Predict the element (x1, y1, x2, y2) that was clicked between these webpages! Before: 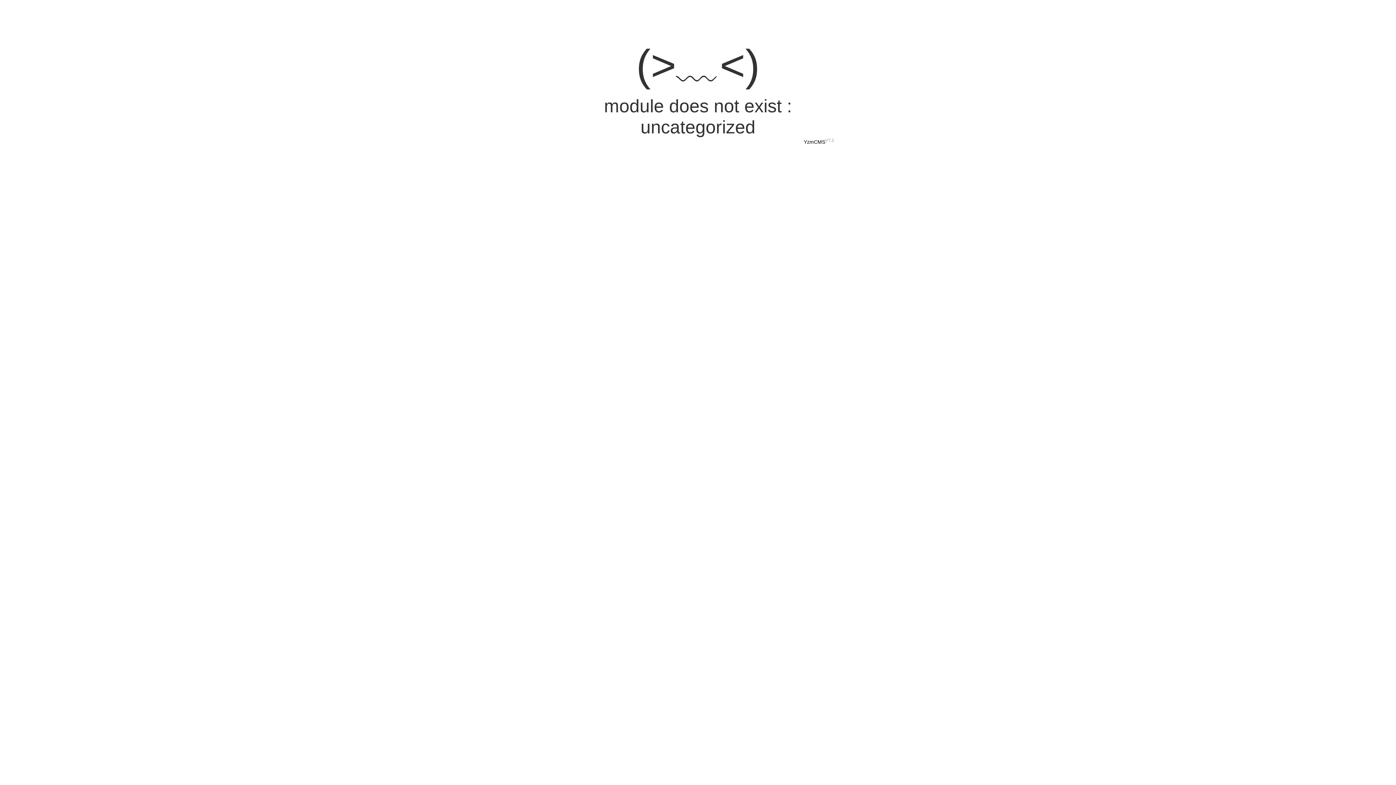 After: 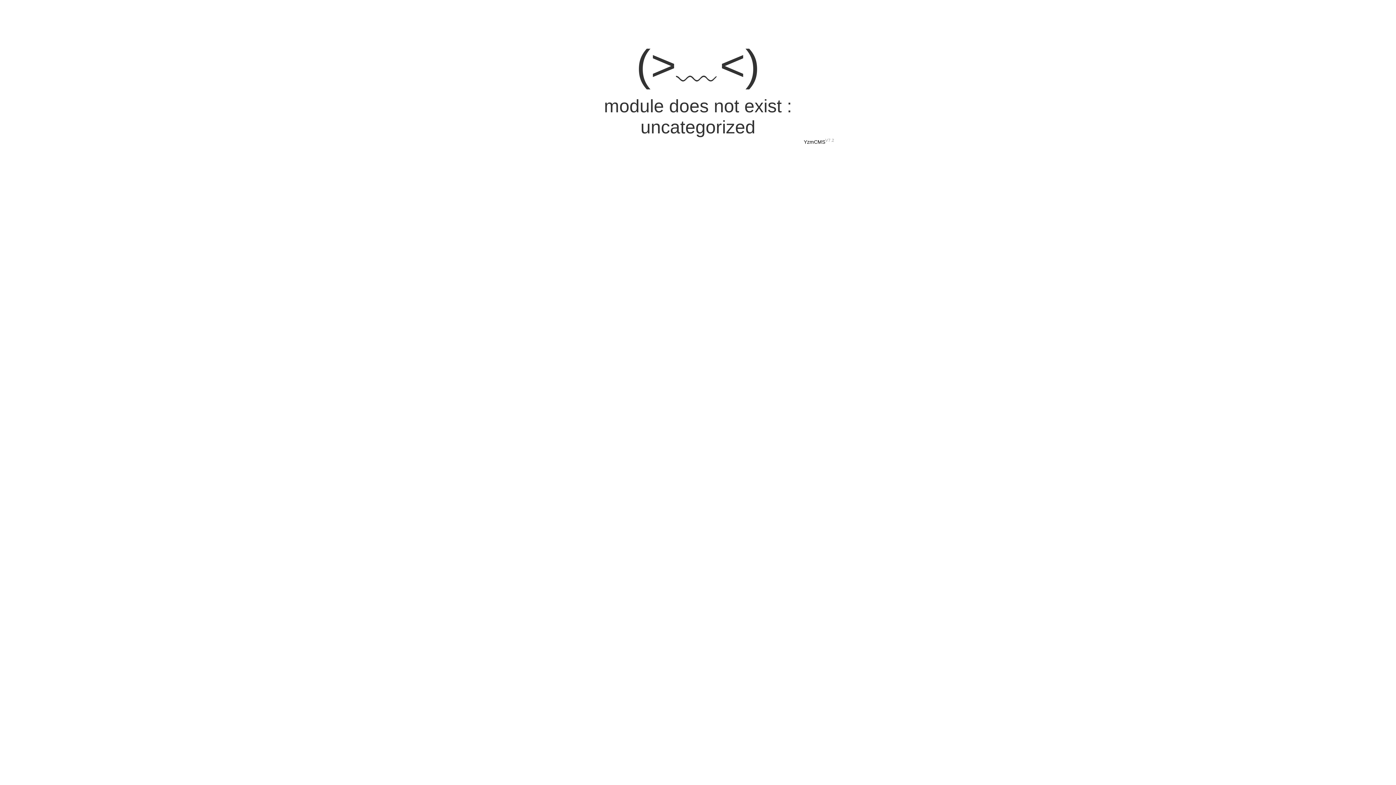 Action: bbox: (804, 139, 825, 144) label: YzmCMS